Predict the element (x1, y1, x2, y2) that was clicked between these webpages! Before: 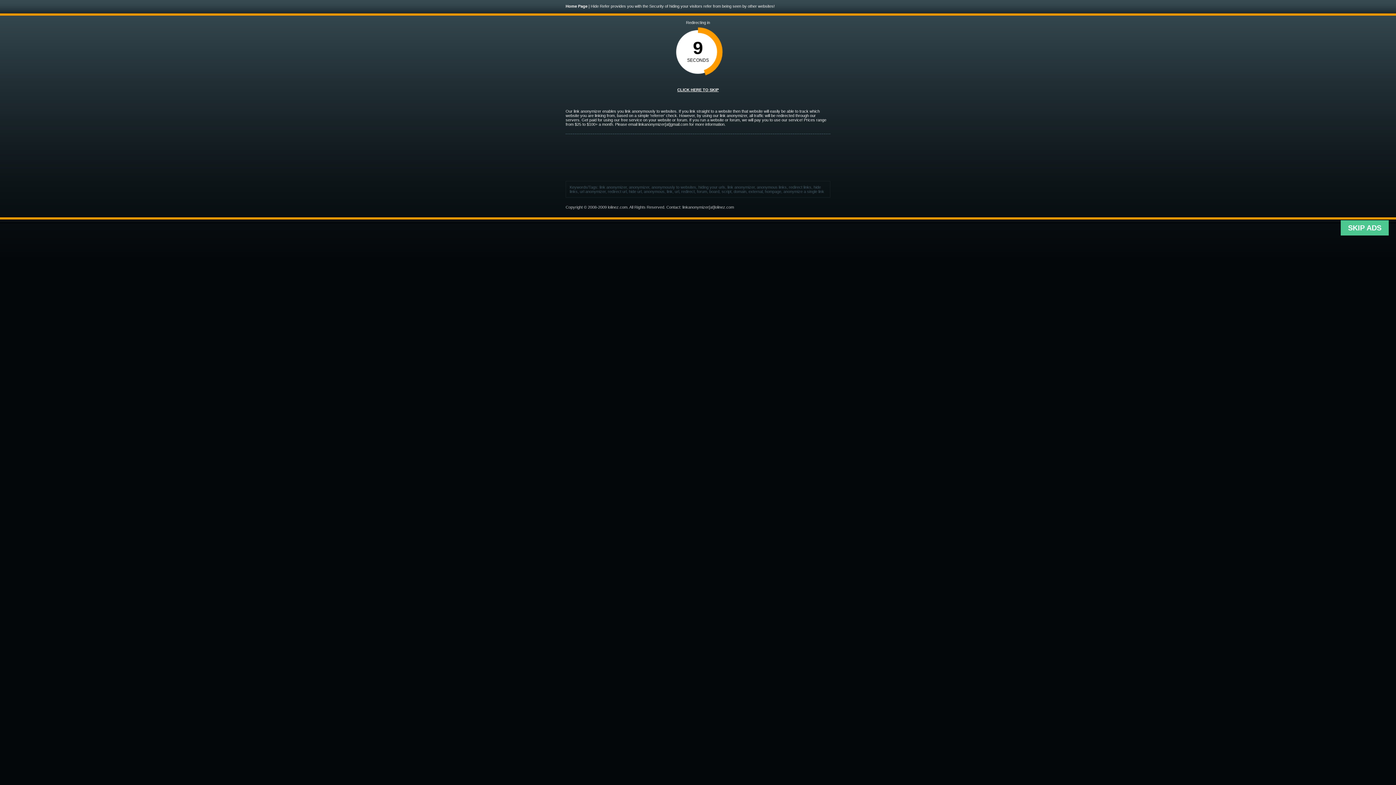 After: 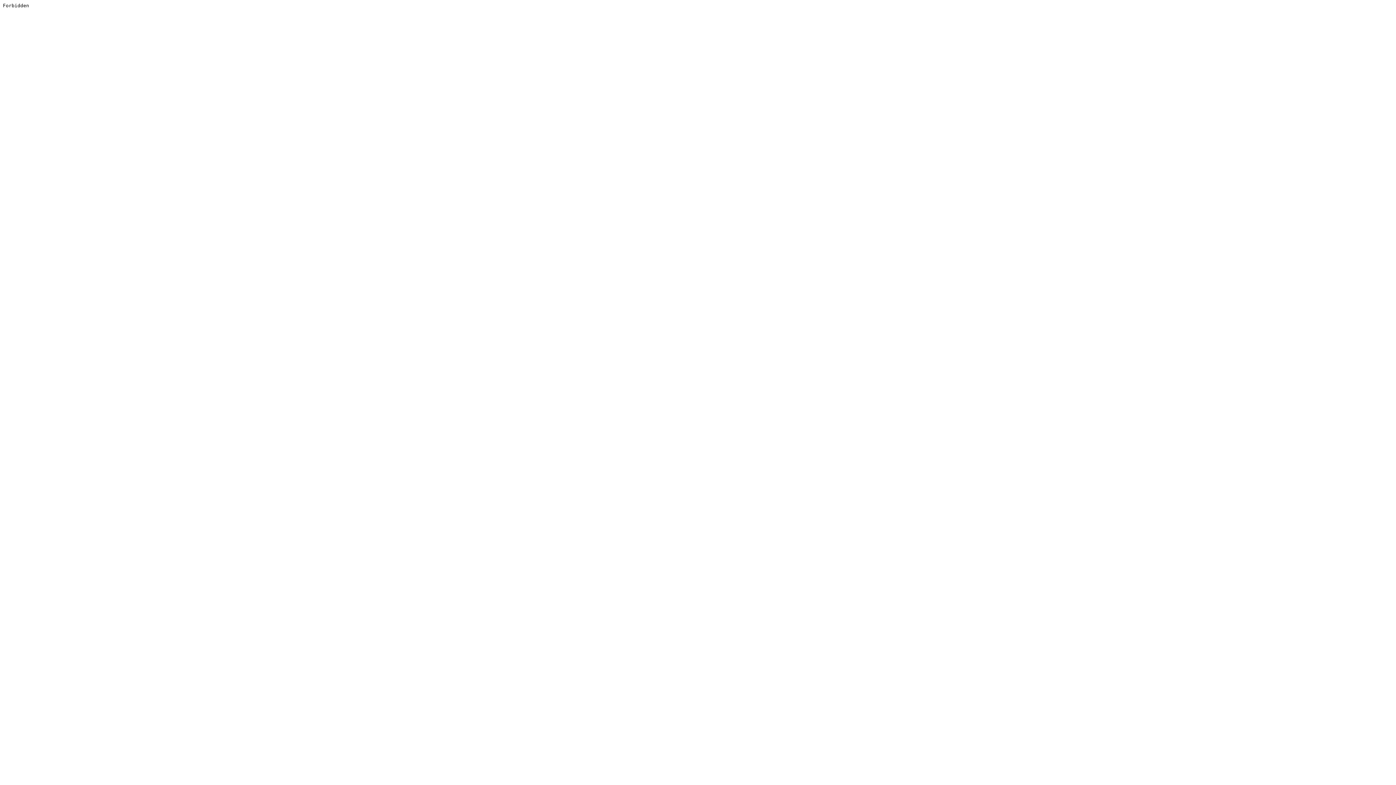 Action: label: CLICK HERE TO SKIP bbox: (677, 87, 718, 92)